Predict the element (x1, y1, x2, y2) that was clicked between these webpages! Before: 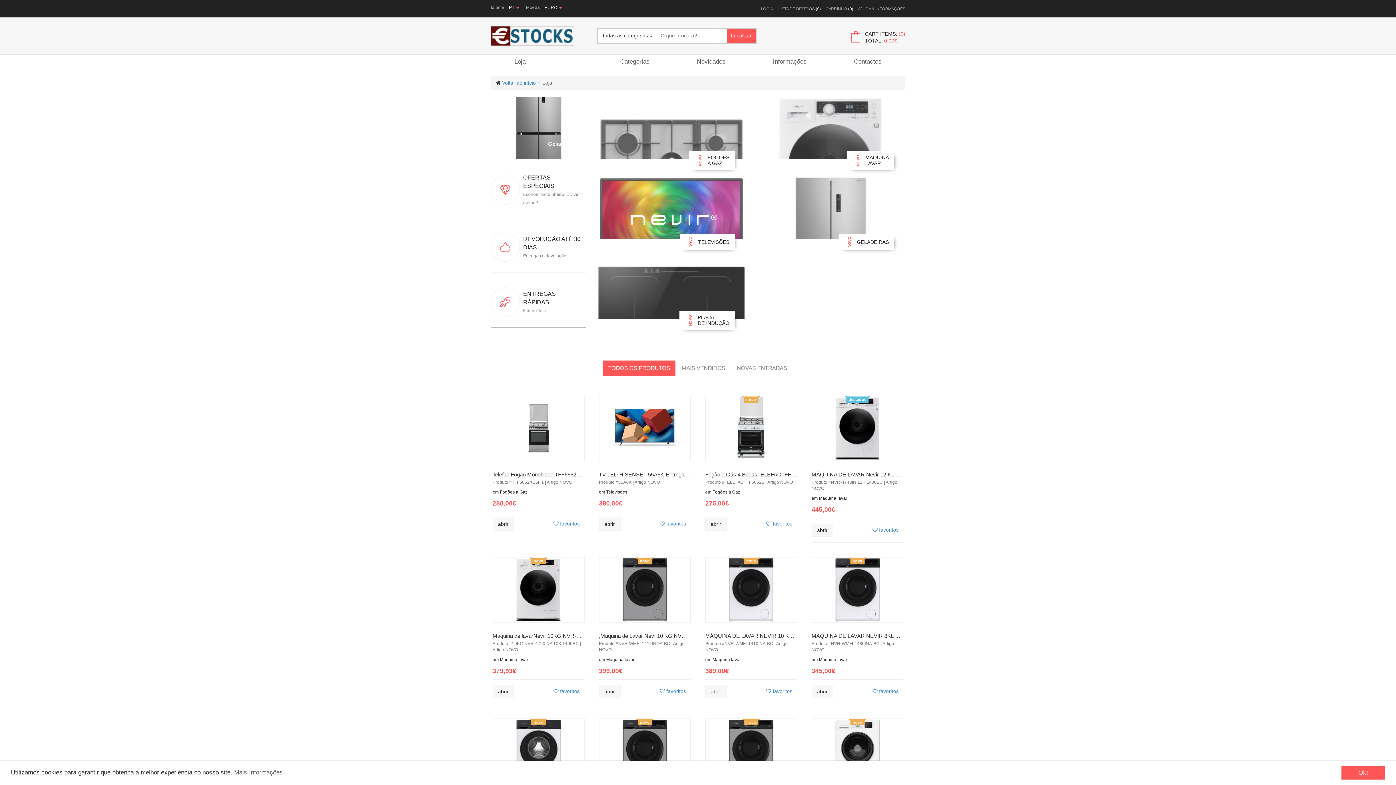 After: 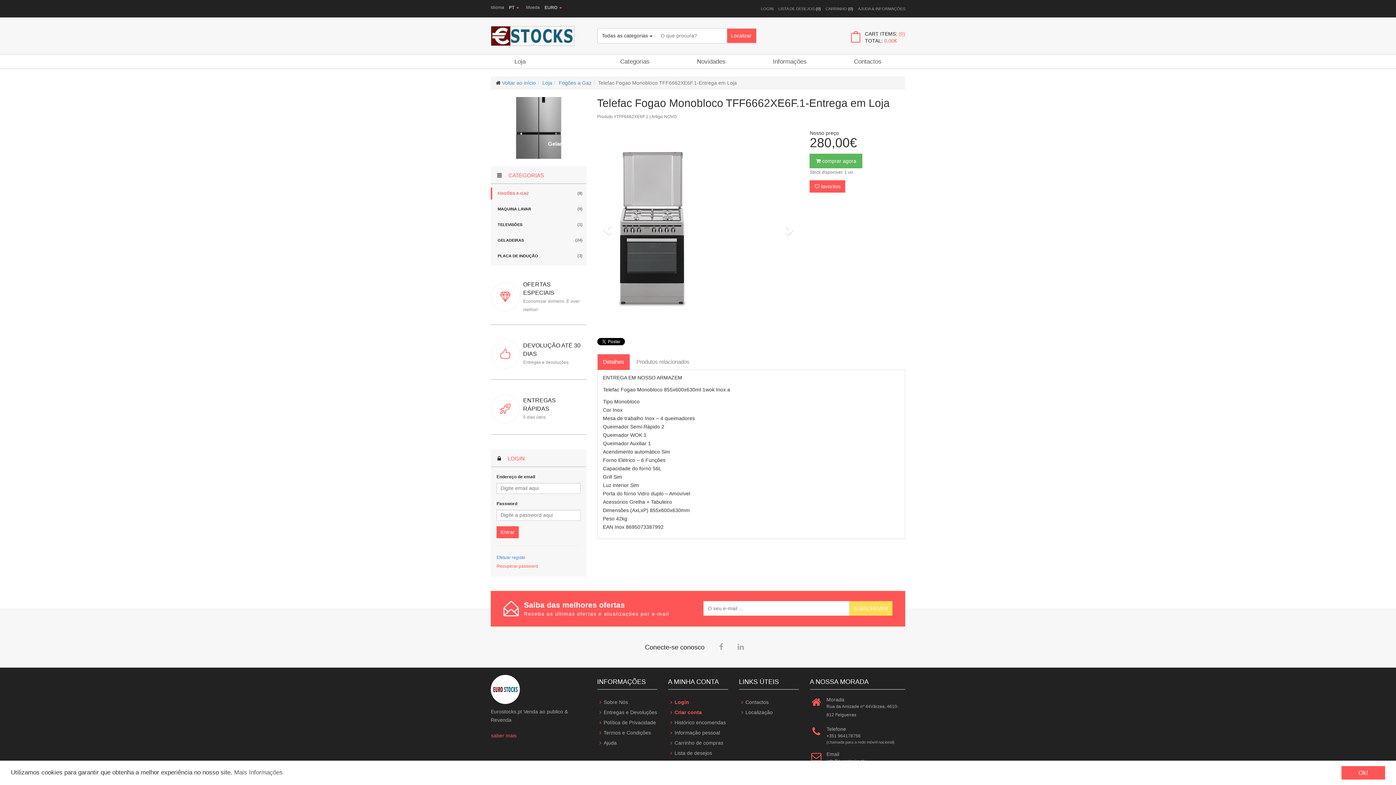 Action: bbox: (492, 396, 584, 461)